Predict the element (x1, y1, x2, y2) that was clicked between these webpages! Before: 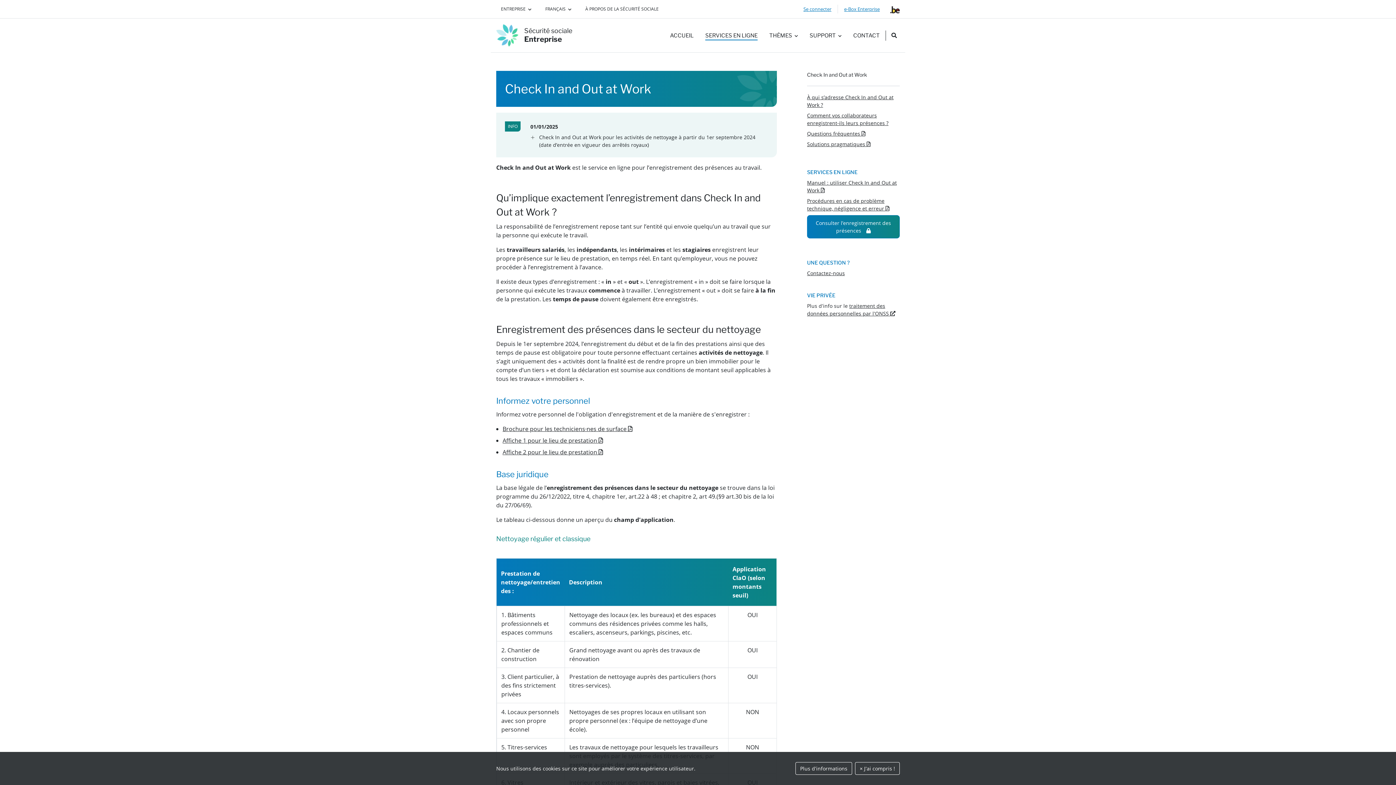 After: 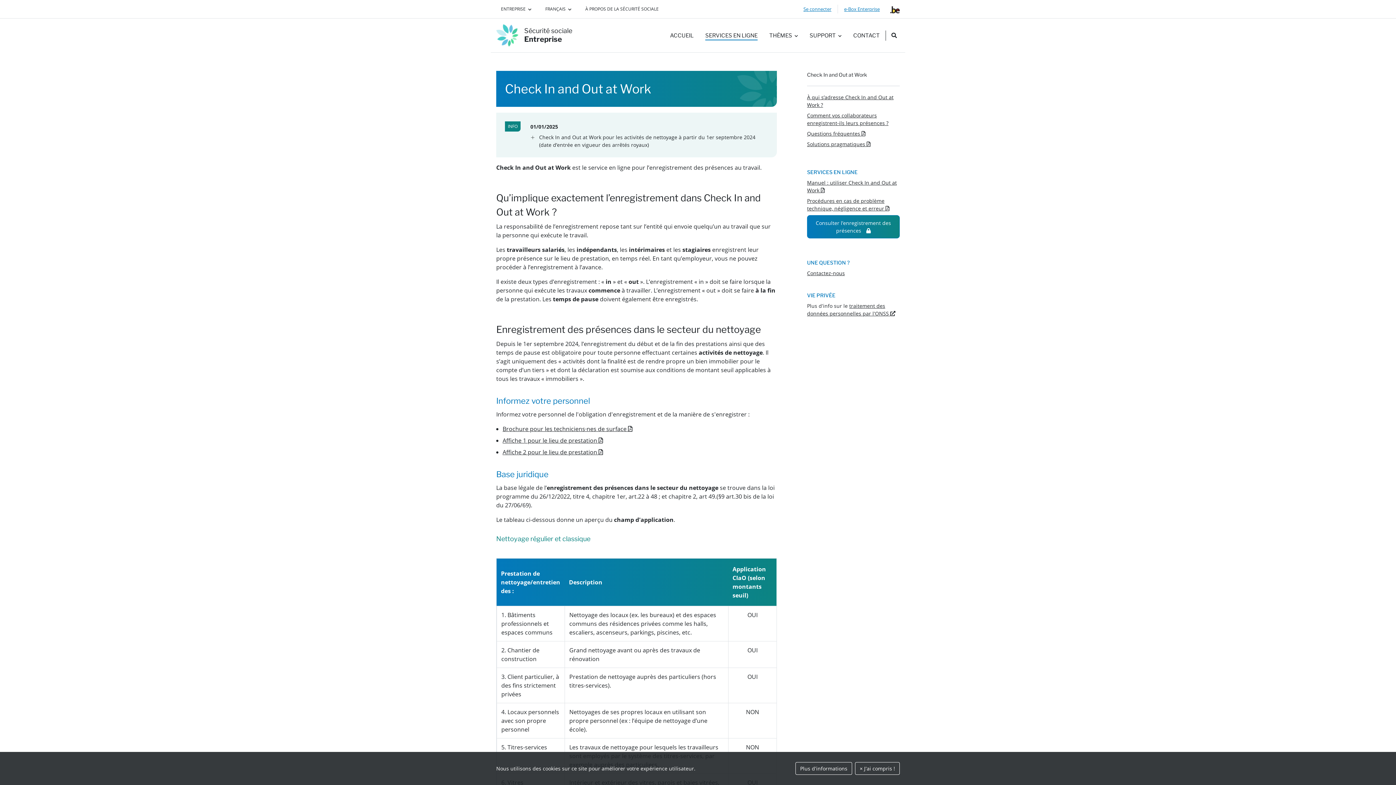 Action: label: belgium.be bbox: (890, 4, 900, 13)